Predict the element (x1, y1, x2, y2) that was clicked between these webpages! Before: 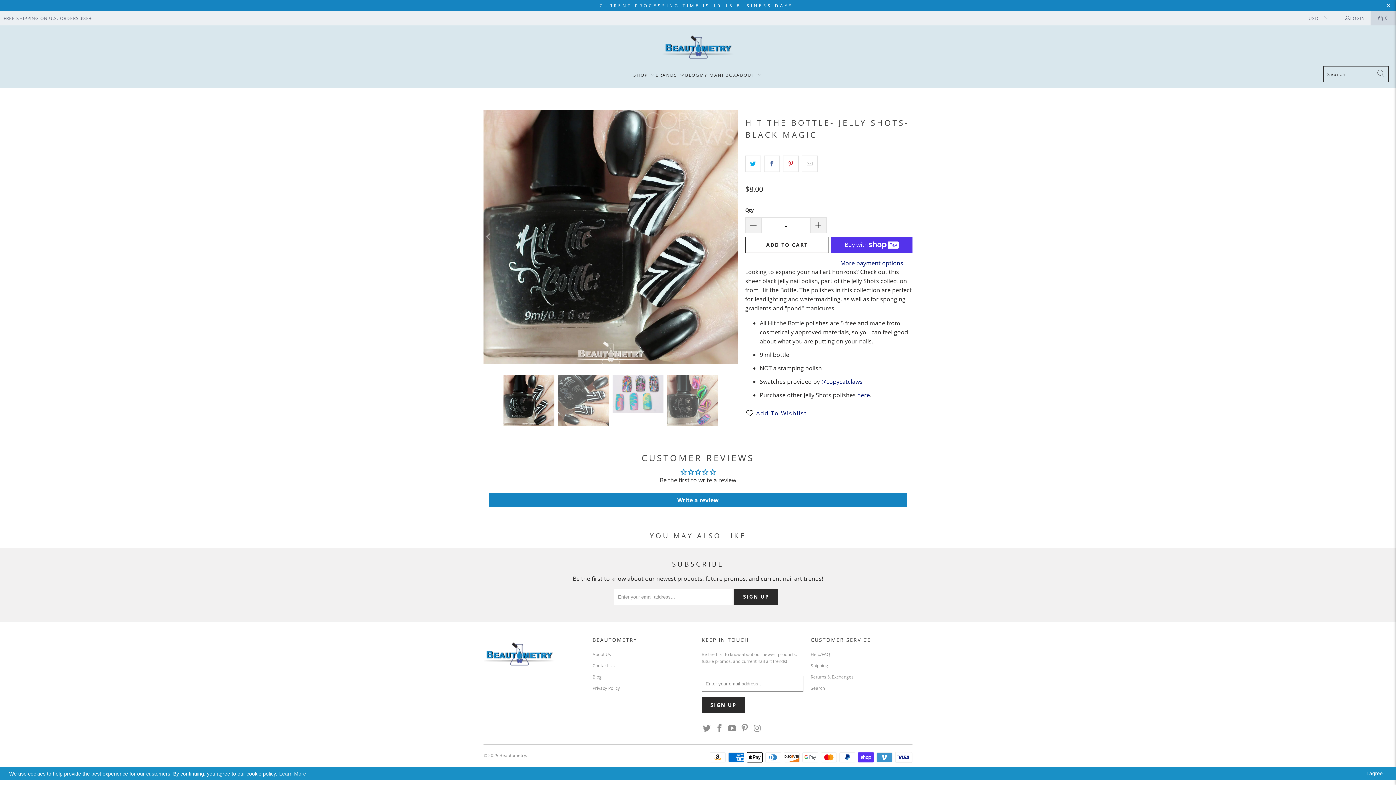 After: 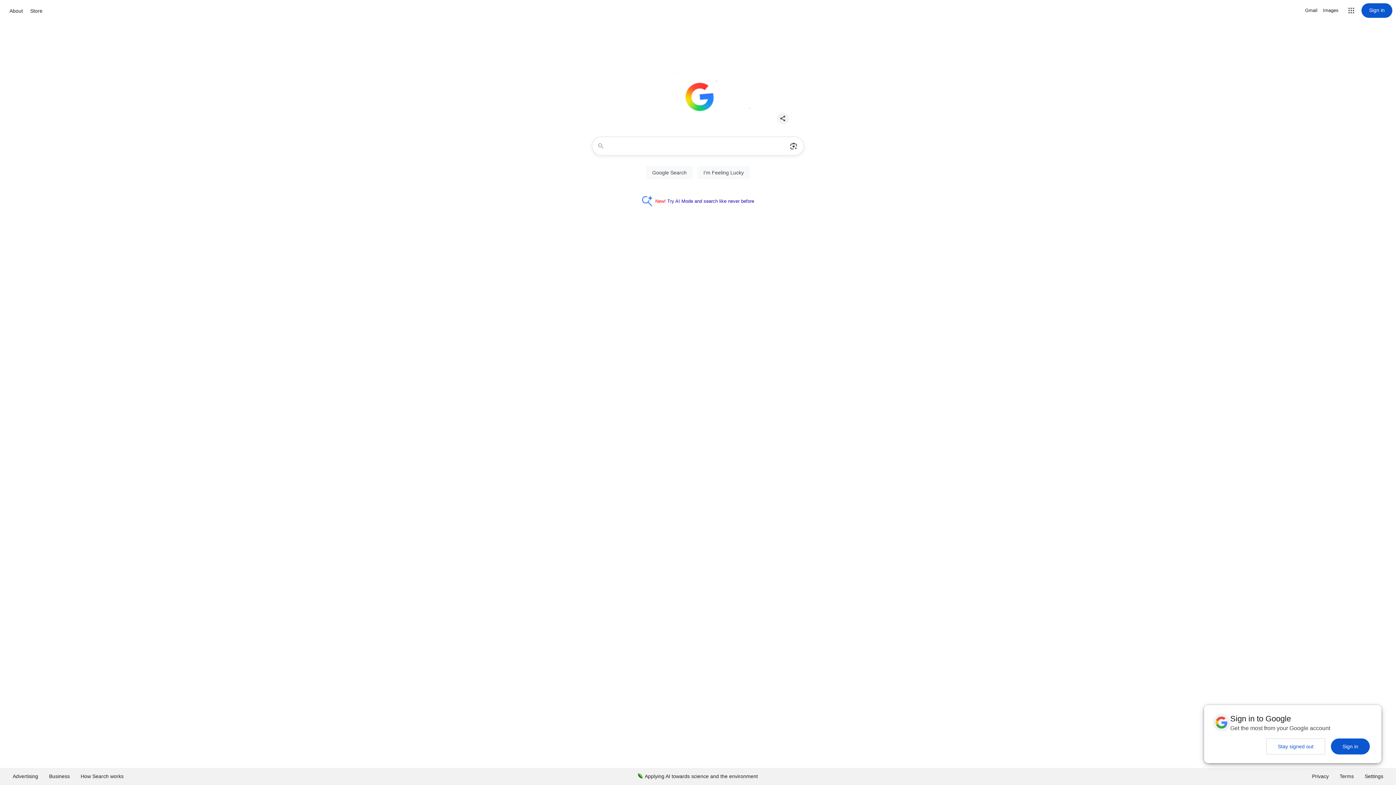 Action: label: Deny bbox: (1360, 773, 1360, 774)